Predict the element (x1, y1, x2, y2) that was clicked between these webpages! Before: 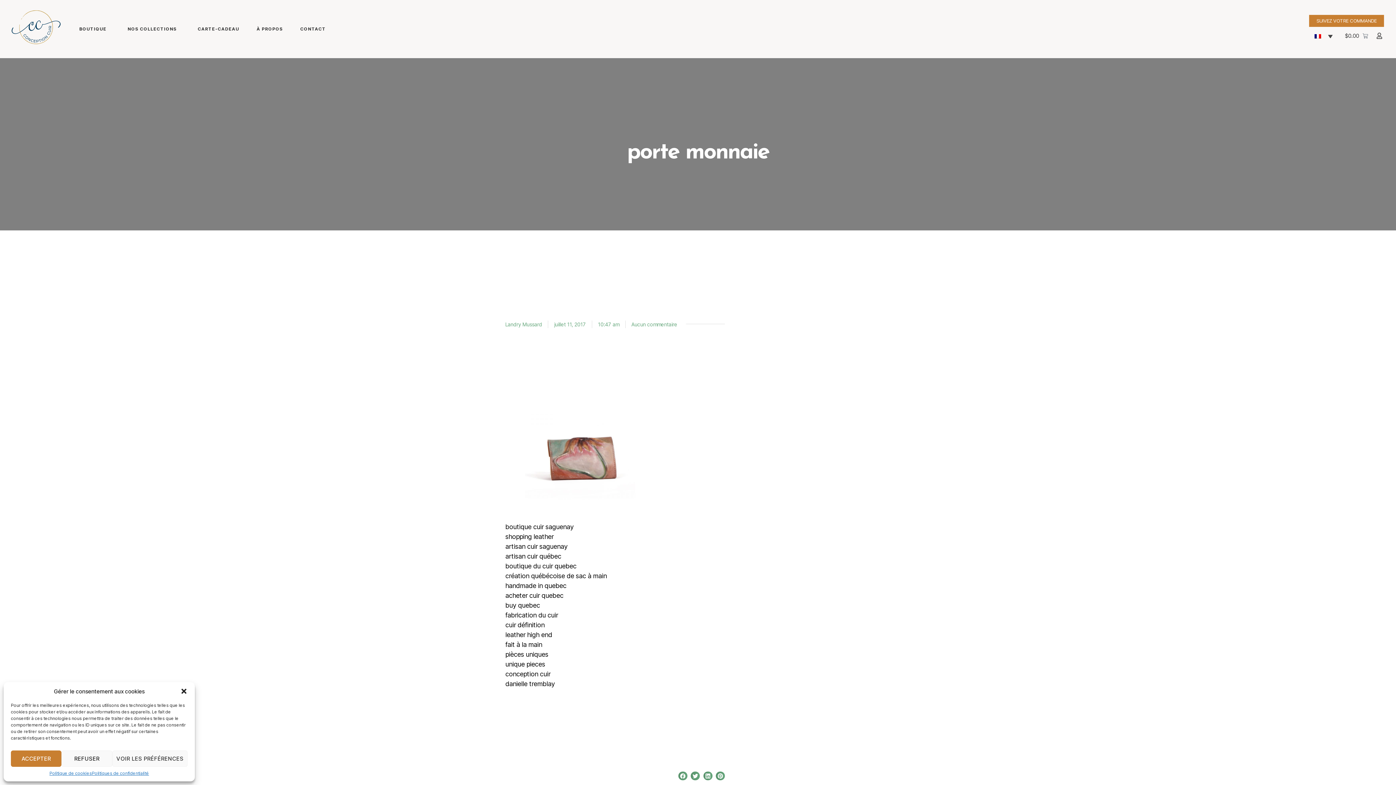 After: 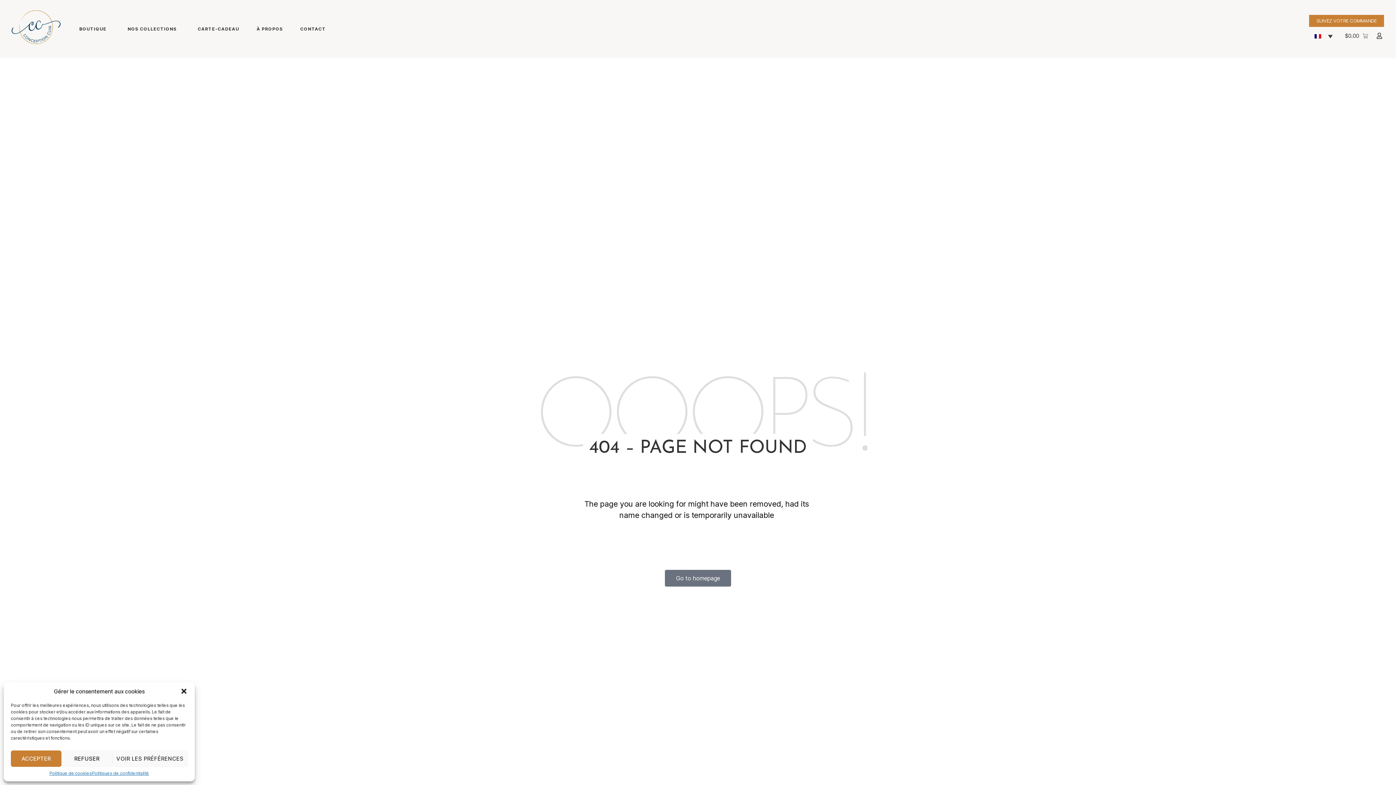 Action: bbox: (554, 320, 586, 328) label: juillet 11, 2017